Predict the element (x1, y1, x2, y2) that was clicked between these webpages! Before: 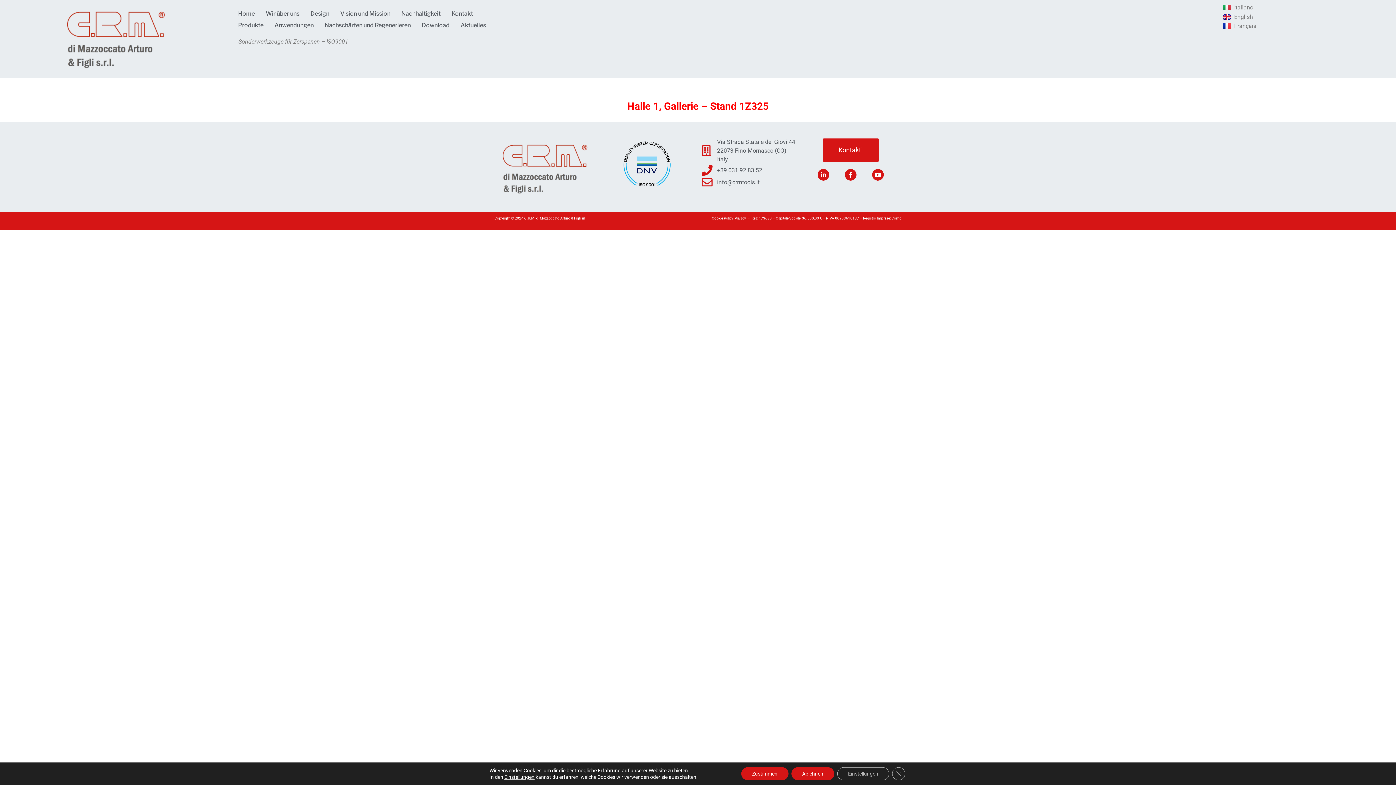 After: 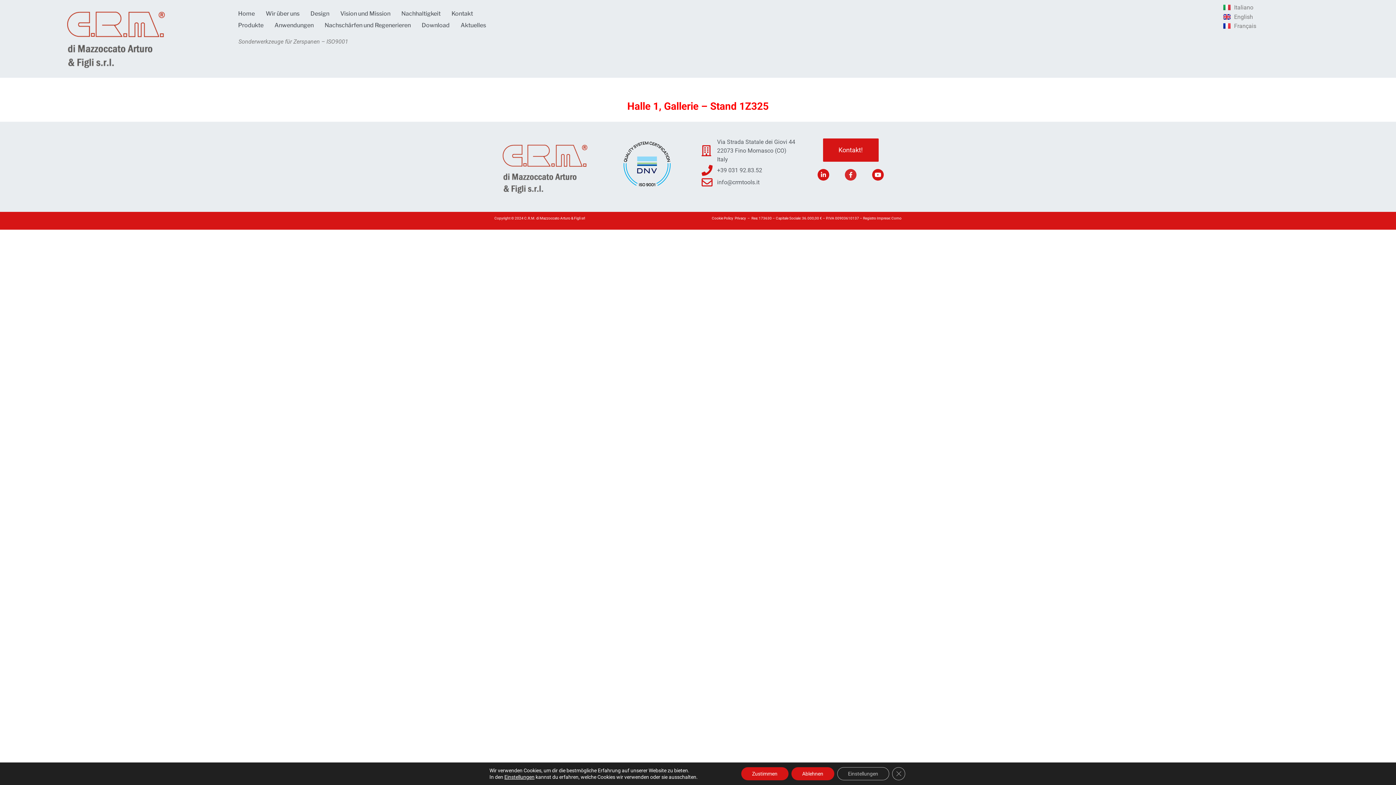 Action: bbox: (845, 169, 856, 180) label: Facebook-f